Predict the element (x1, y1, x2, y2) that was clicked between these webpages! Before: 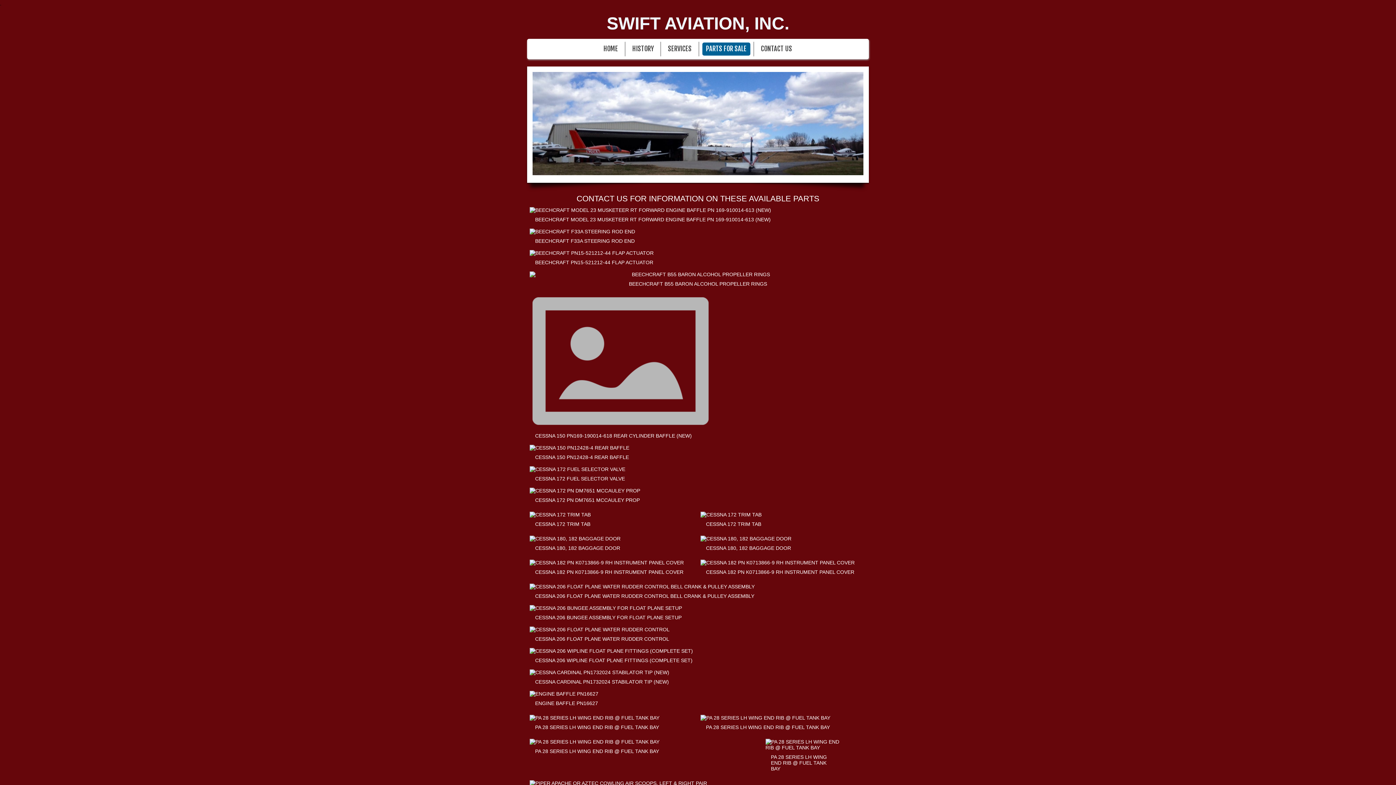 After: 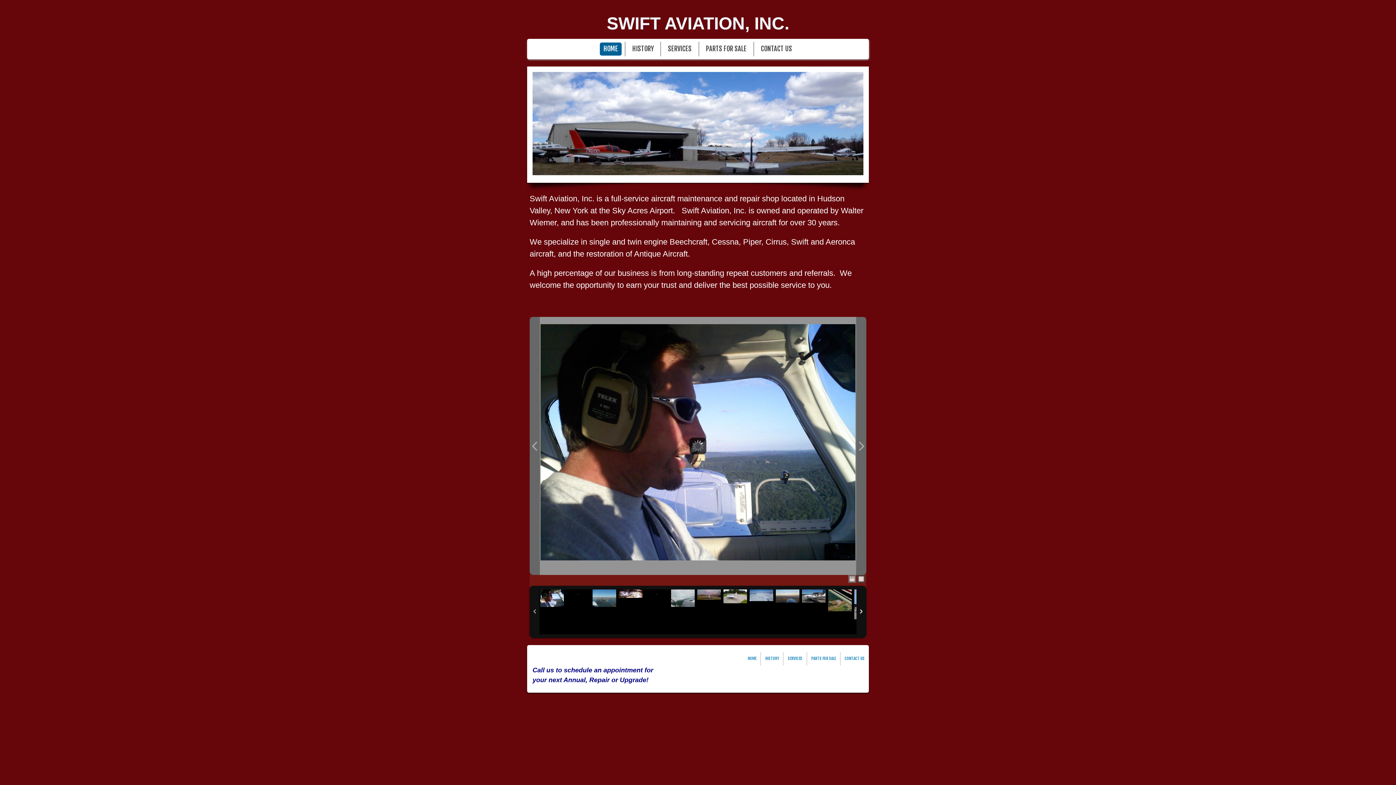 Action: bbox: (527, 7, 869, 38) label: SWIFT AVIATION, INC.